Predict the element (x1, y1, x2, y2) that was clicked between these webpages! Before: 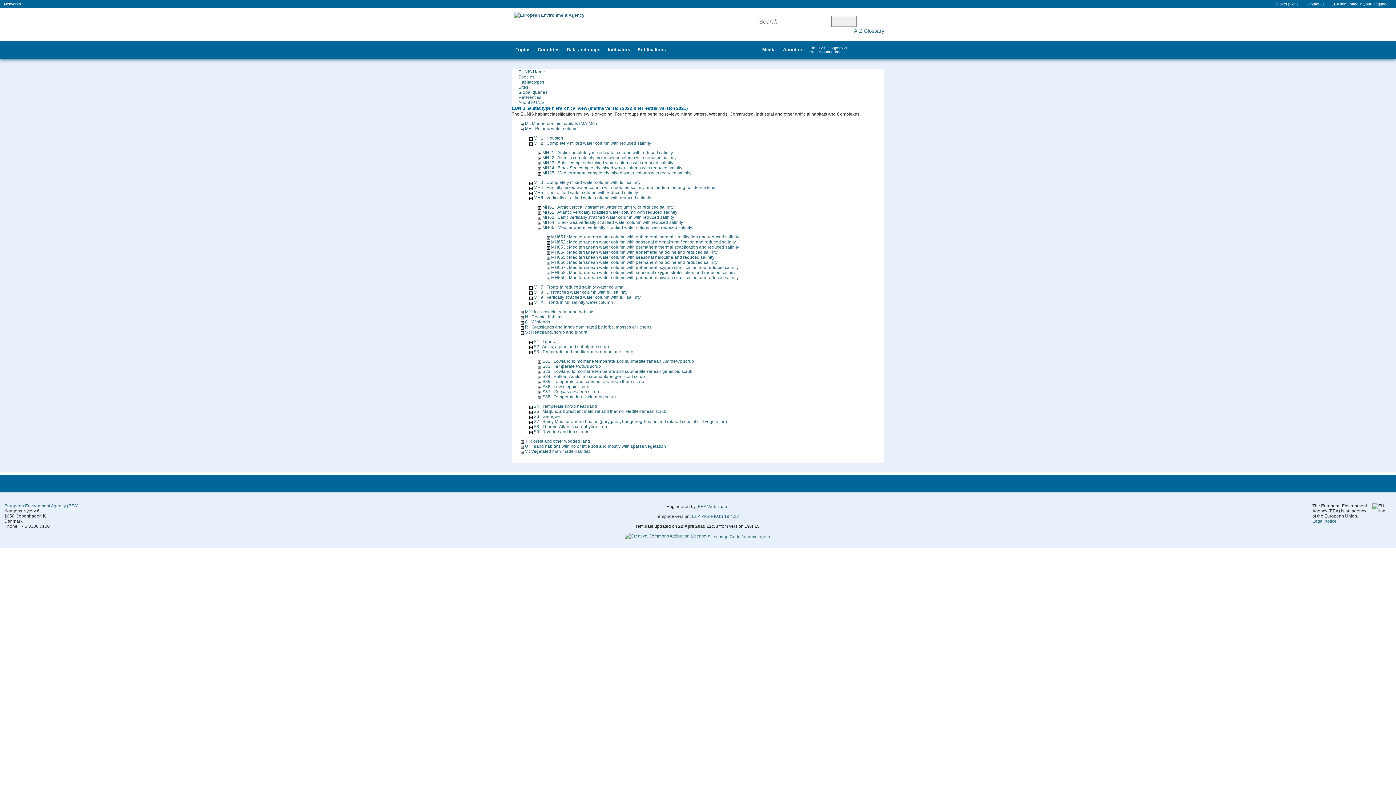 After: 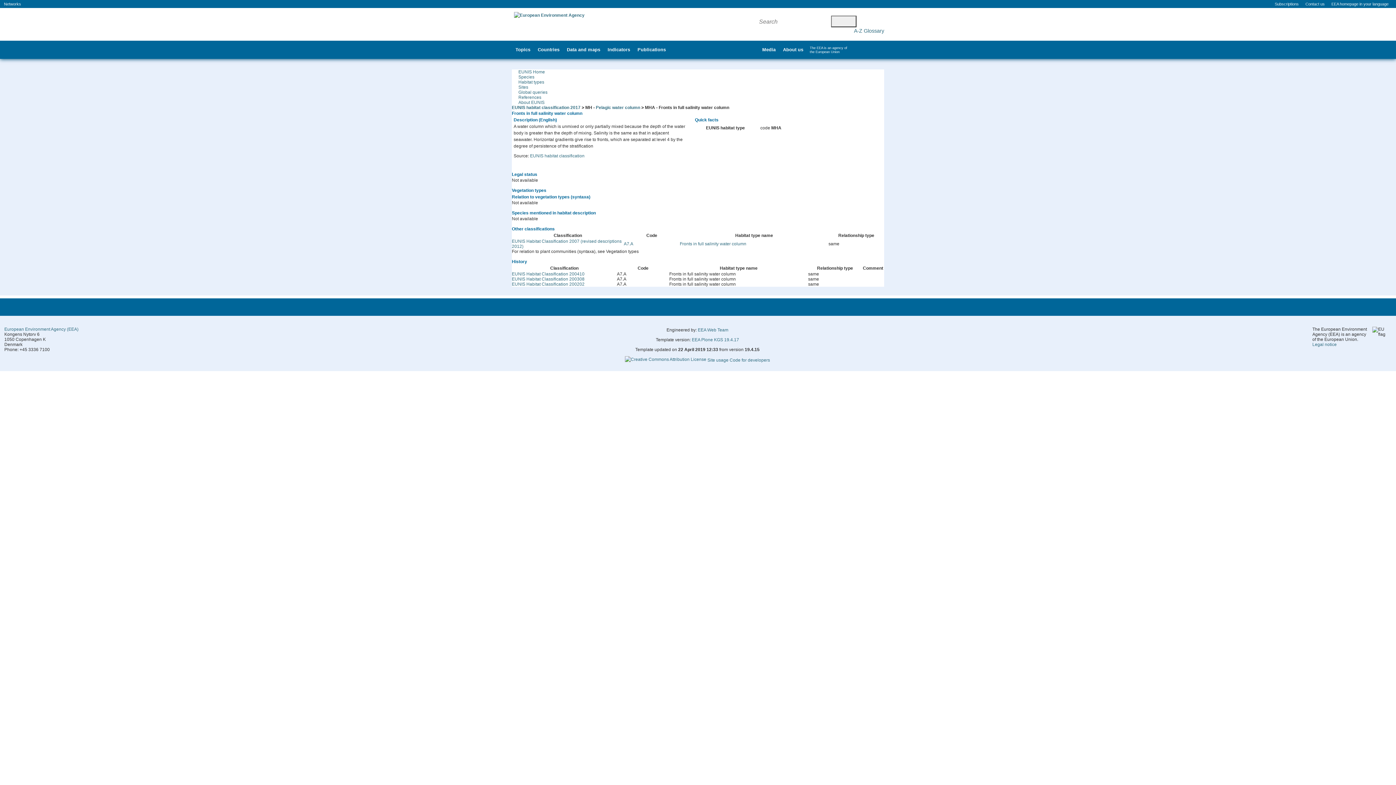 Action: bbox: (533, 300, 613, 305) label: MHA : Fronts in full salinity water column